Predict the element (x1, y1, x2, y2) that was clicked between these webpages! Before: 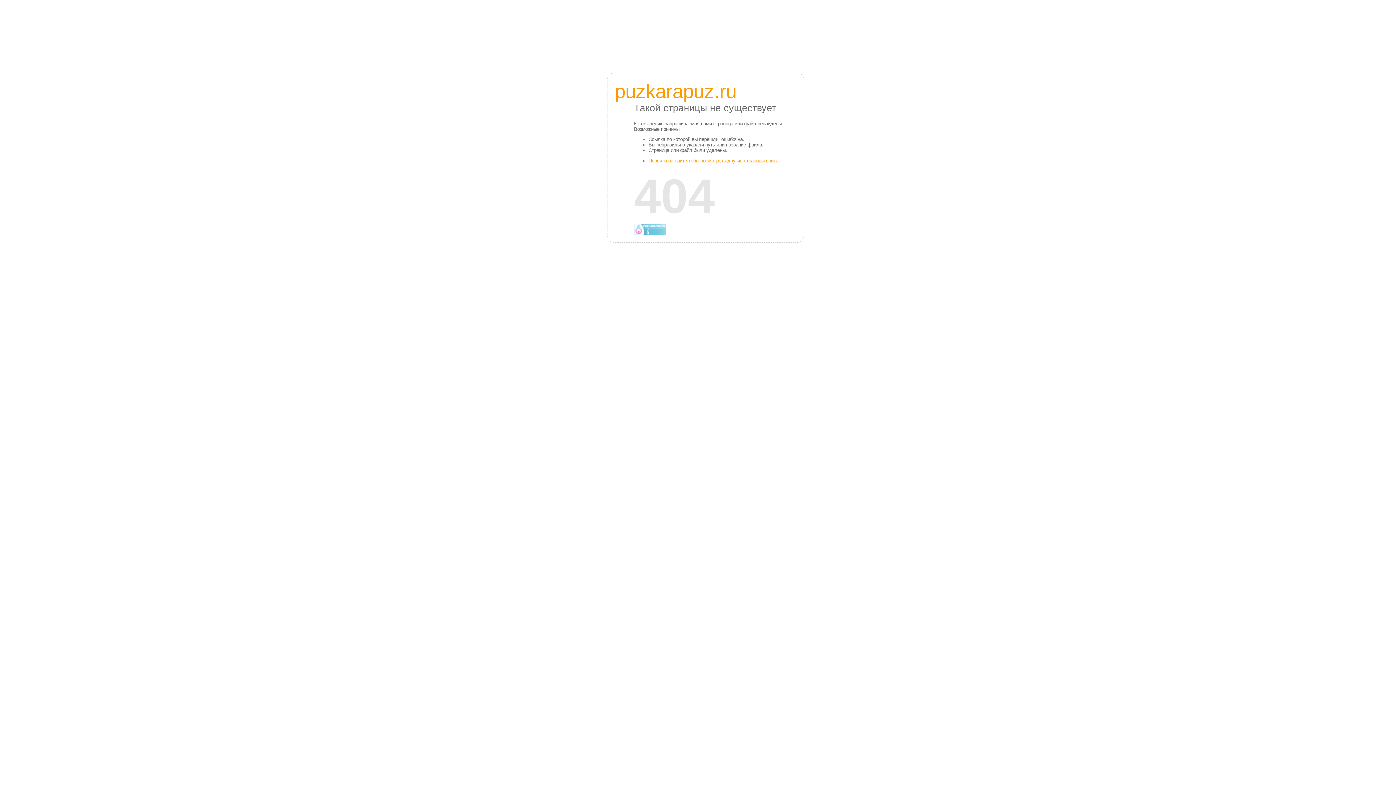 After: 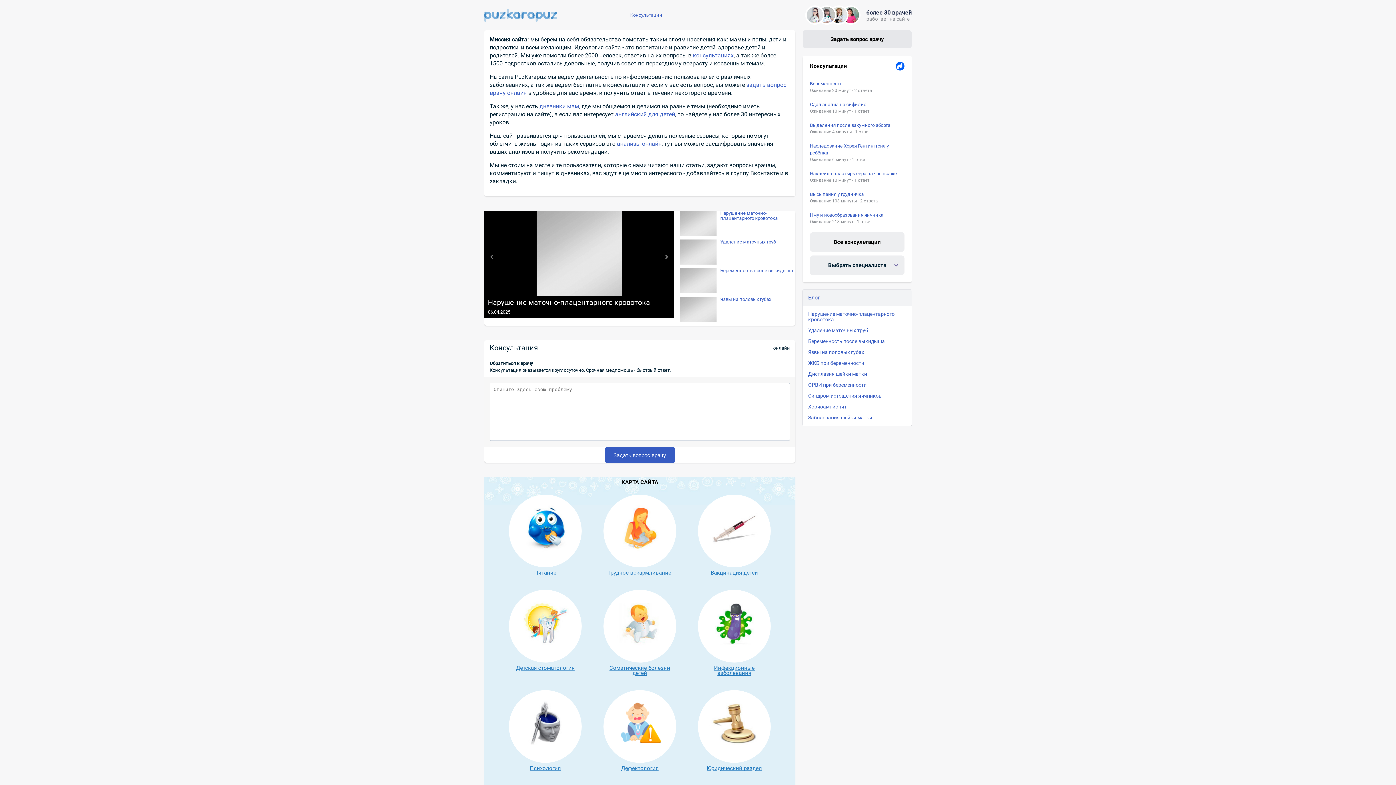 Action: bbox: (648, 158, 778, 163) label: Перейти на сайт чтобы посмотреть другие страницы сайта